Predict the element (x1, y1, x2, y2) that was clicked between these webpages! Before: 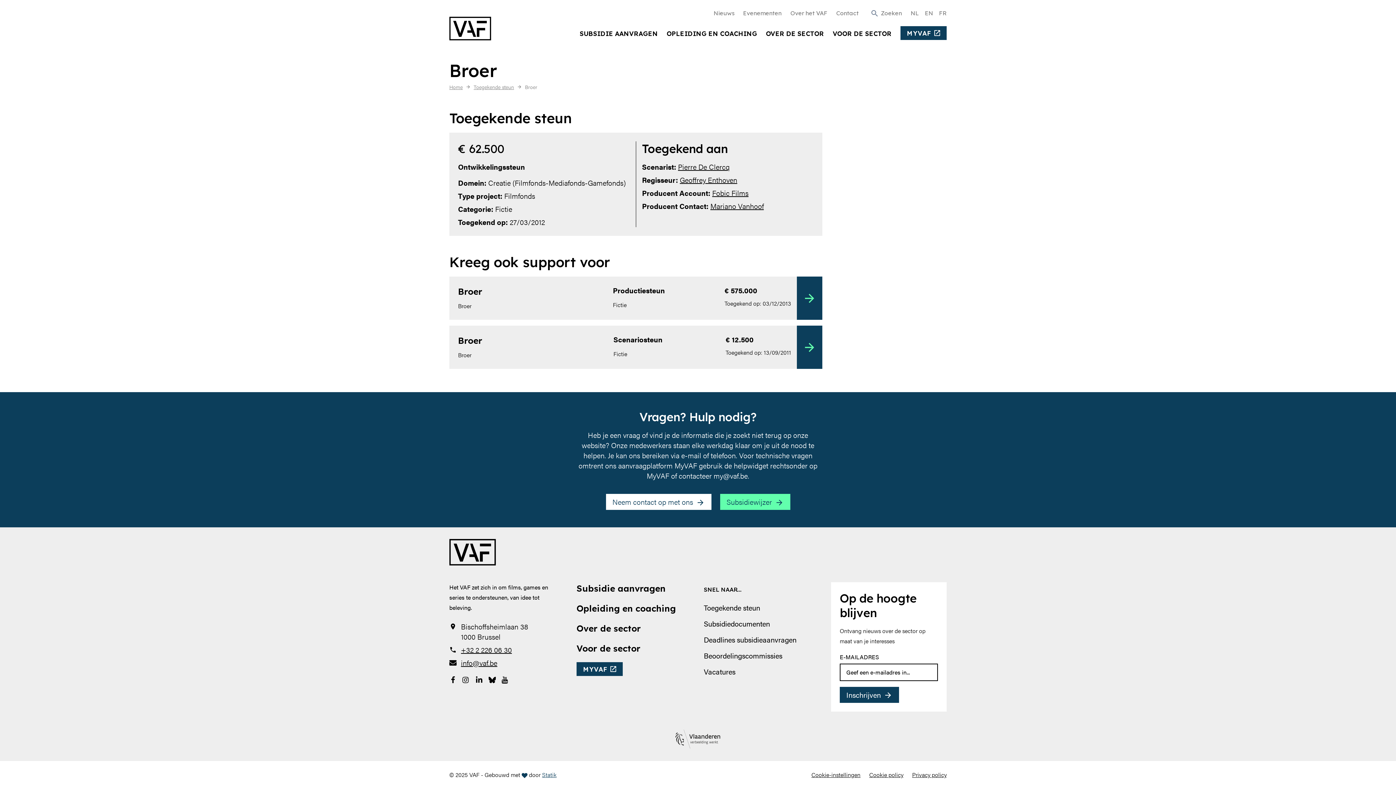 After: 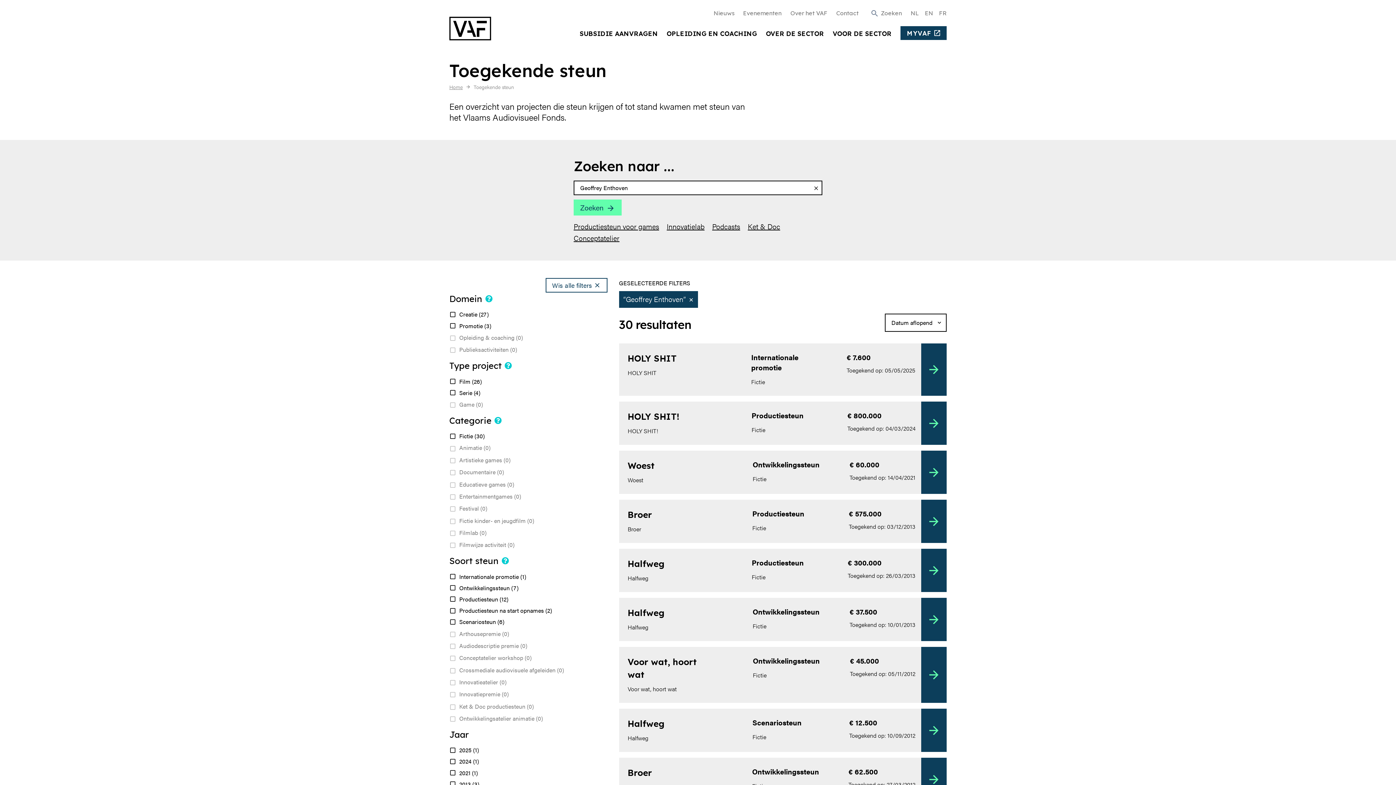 Action: label: Geoffrey Enthoven bbox: (680, 174, 737, 185)